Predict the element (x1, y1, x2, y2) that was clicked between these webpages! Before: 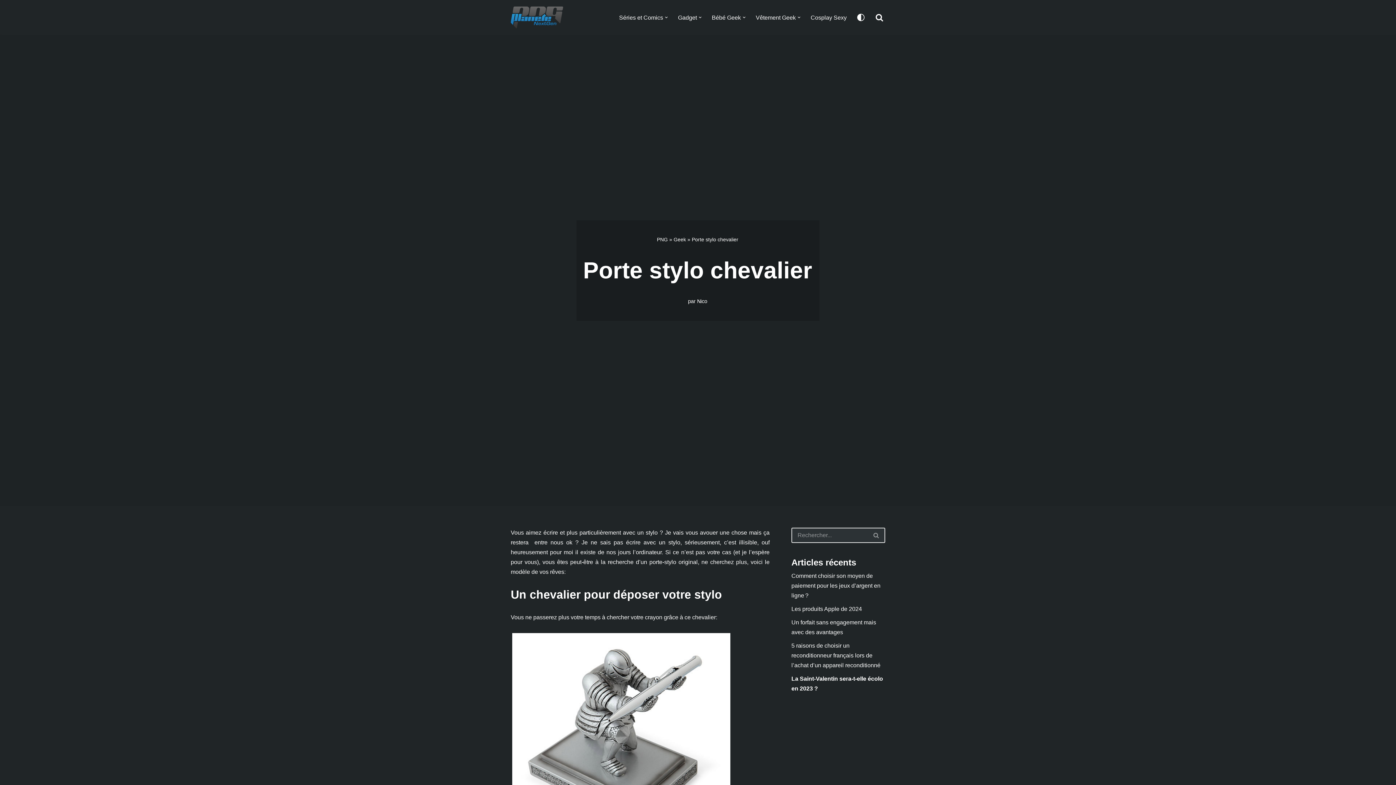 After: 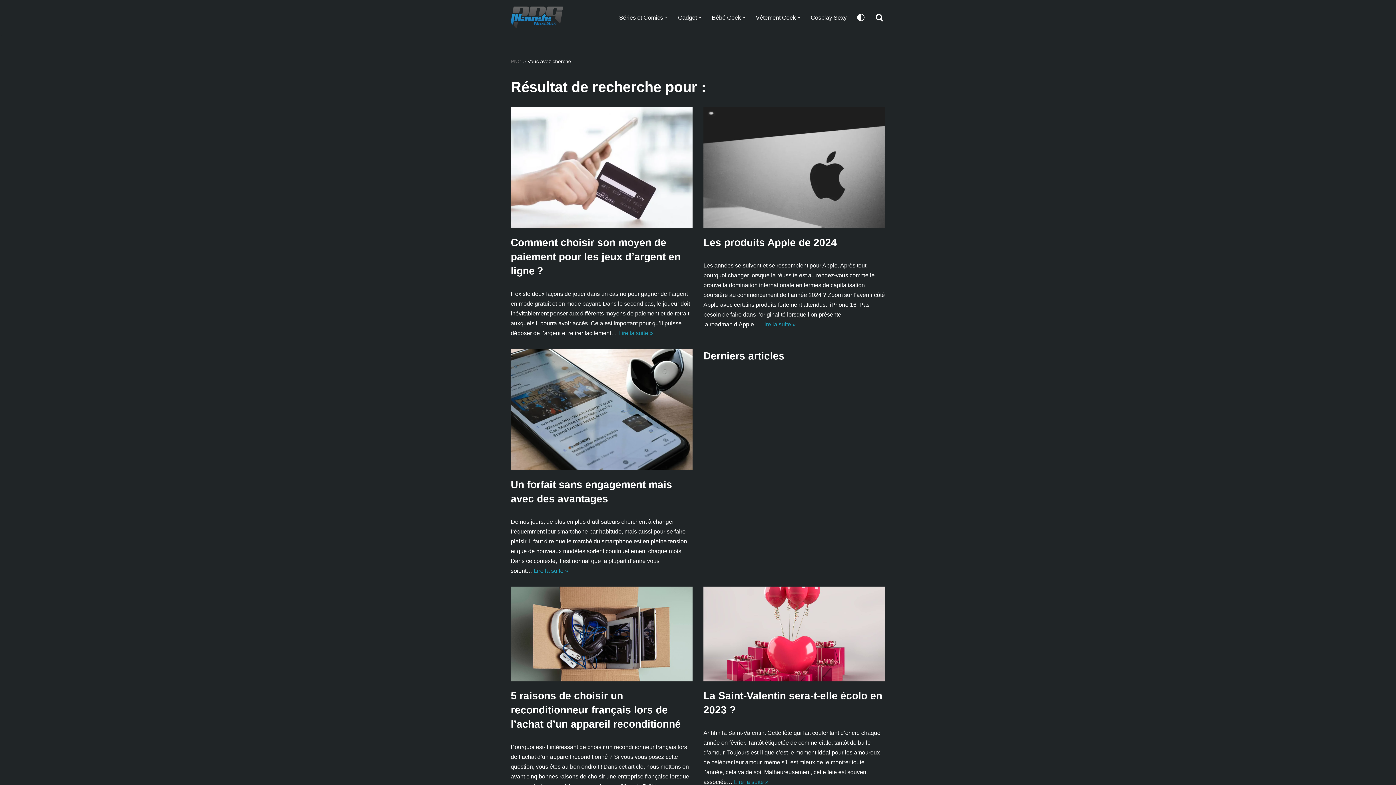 Action: label: Rechercher bbox: (868, 528, 885, 543)